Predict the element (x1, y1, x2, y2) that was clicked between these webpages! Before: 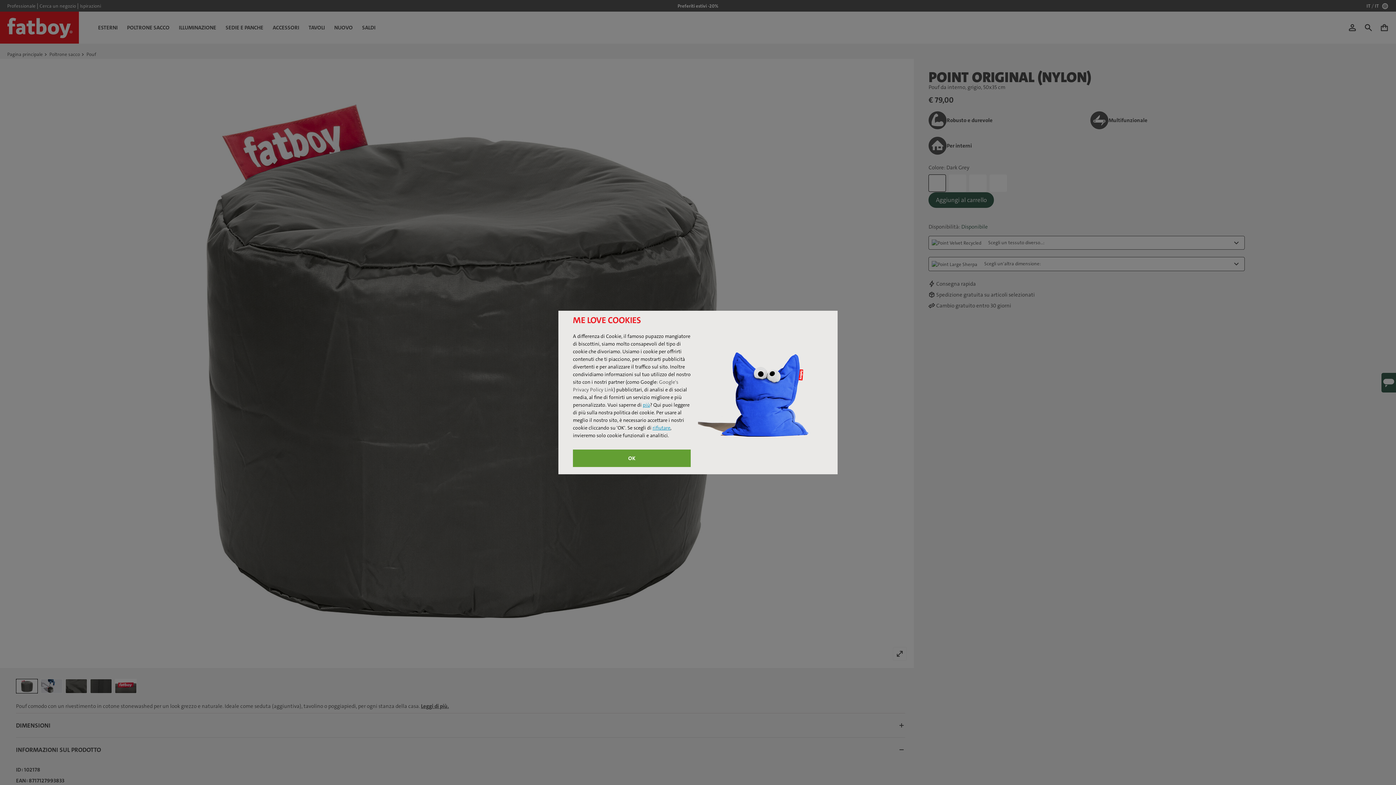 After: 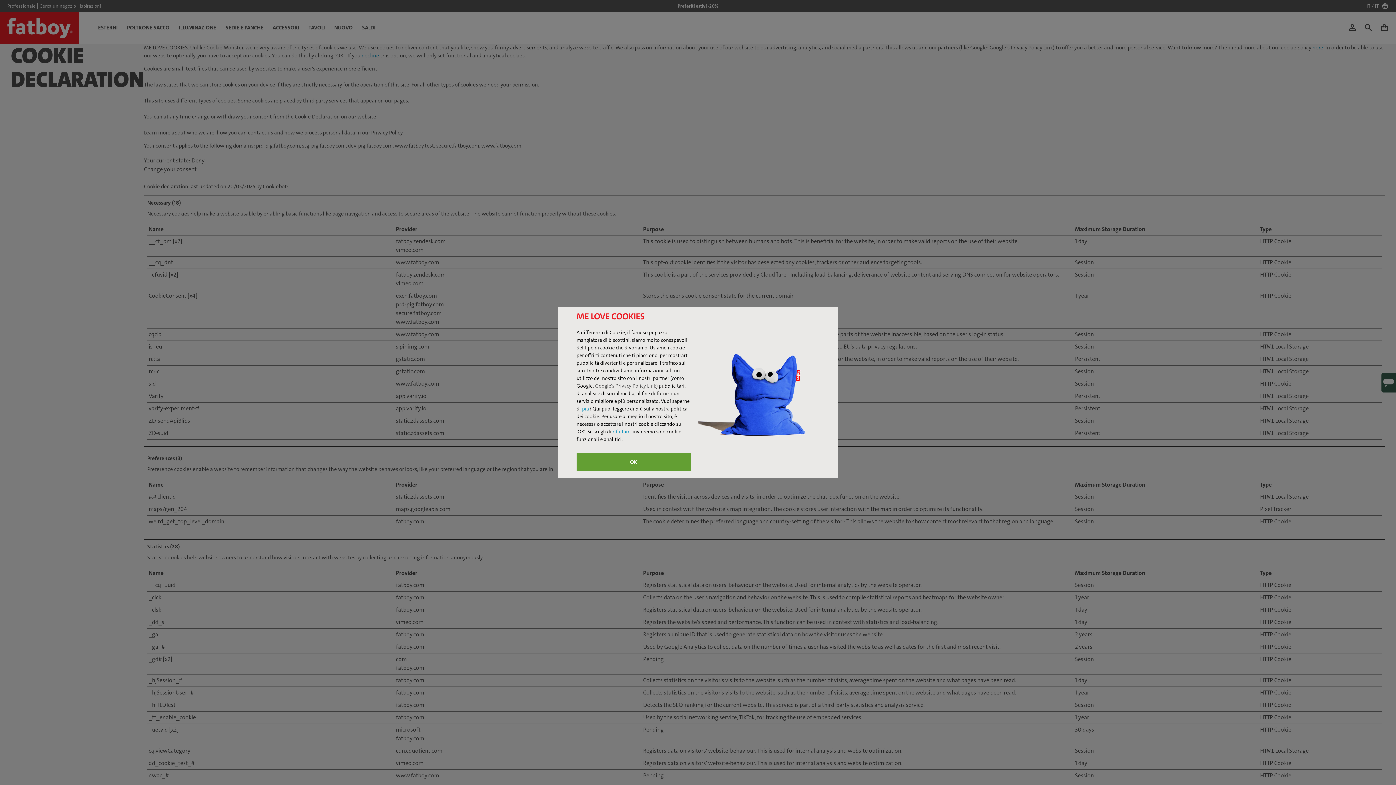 Action: label: più bbox: (642, 401, 650, 408)